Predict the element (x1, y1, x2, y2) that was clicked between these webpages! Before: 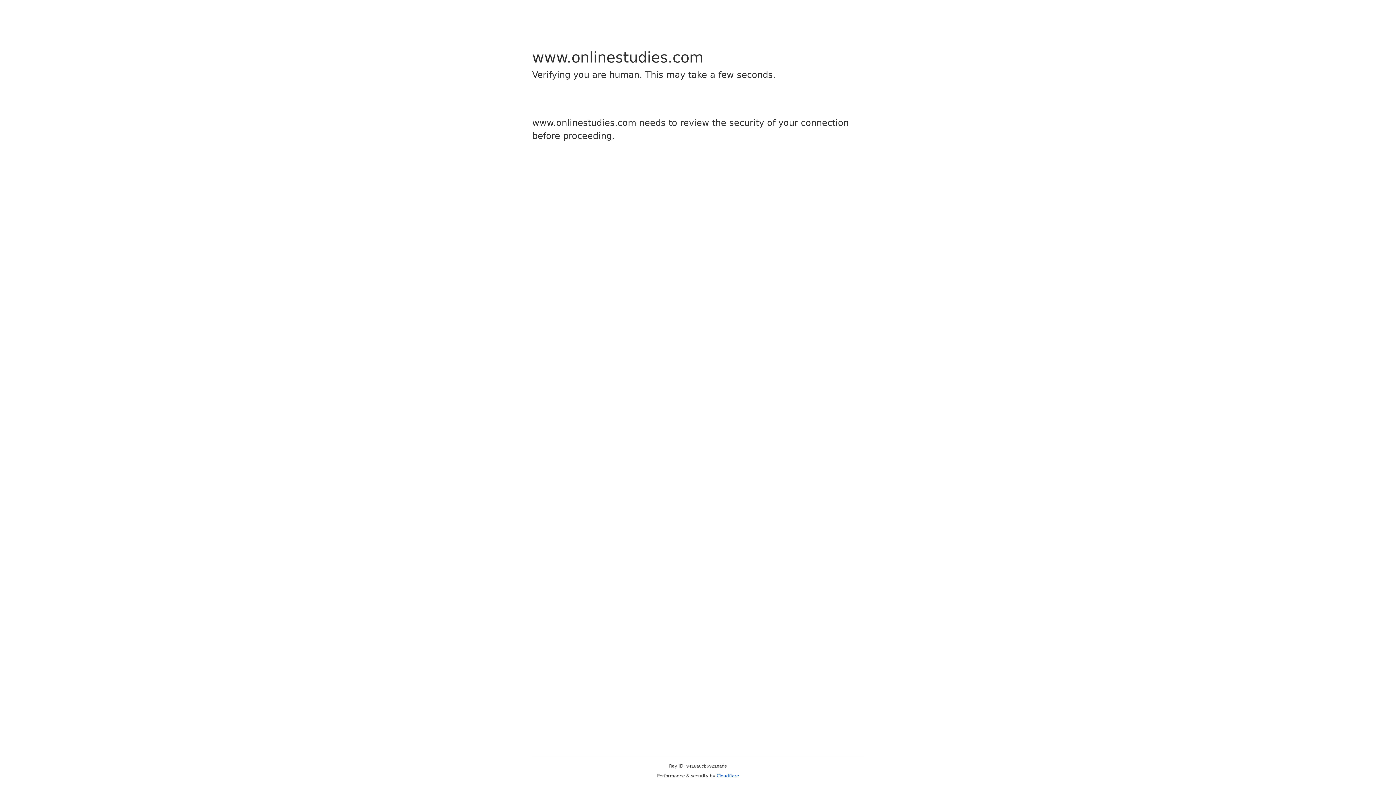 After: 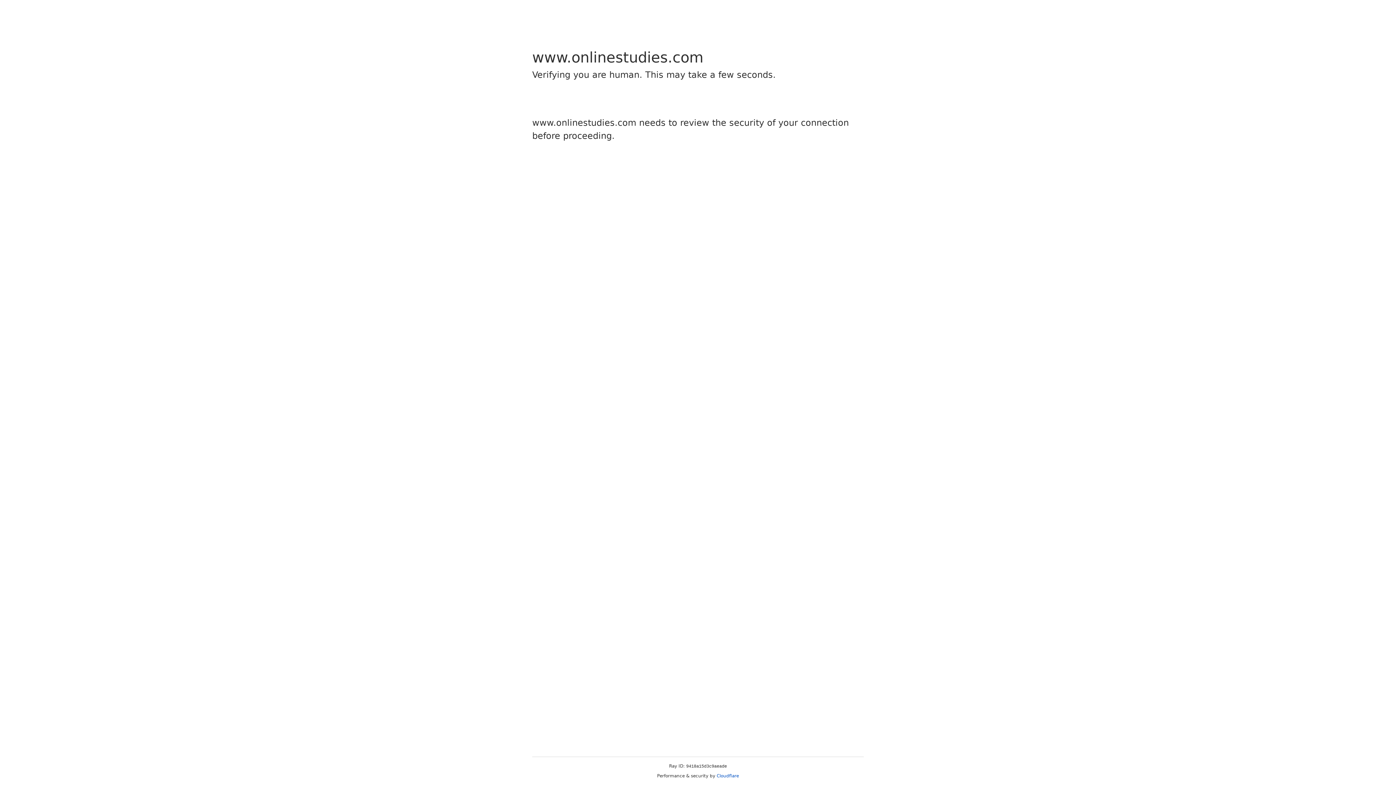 Action: bbox: (716, 773, 739, 778) label: Cloudflare